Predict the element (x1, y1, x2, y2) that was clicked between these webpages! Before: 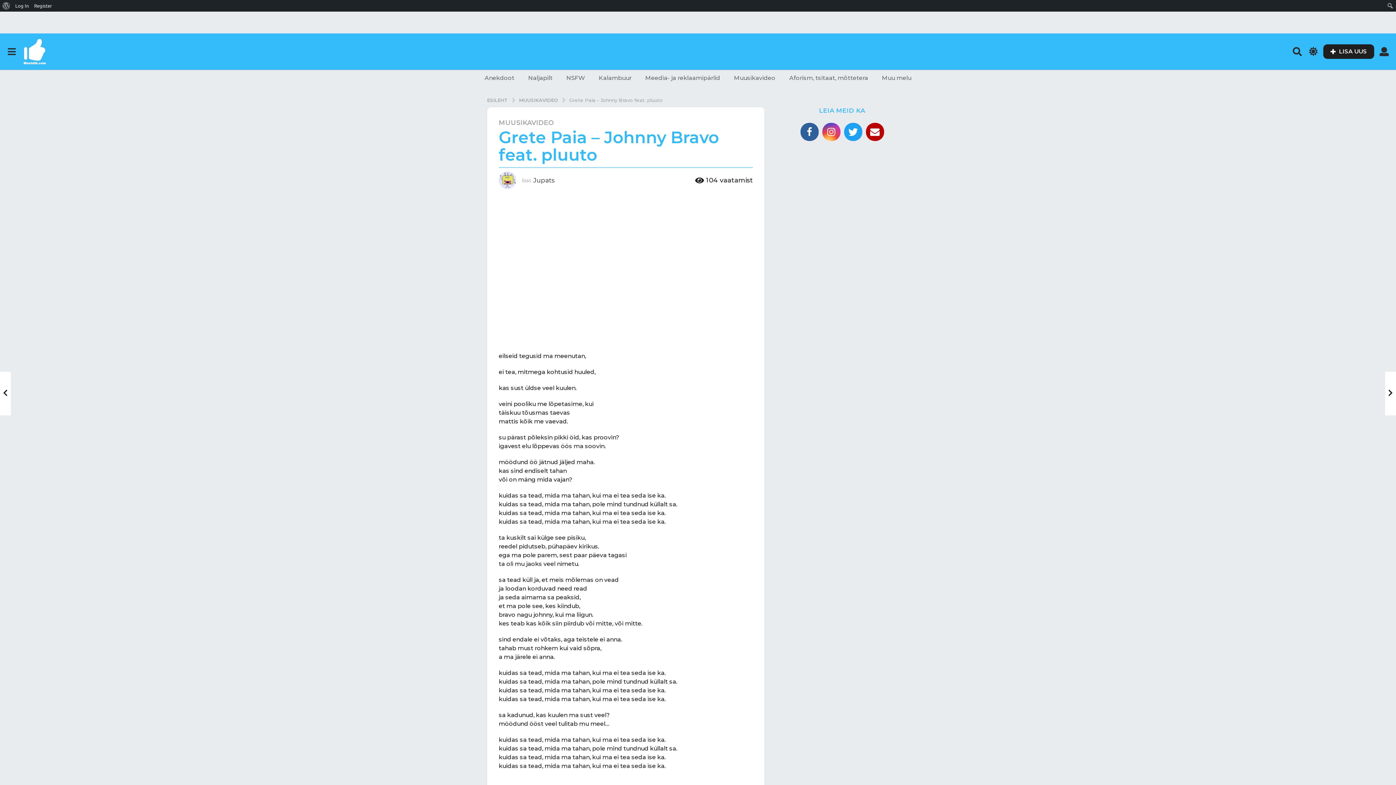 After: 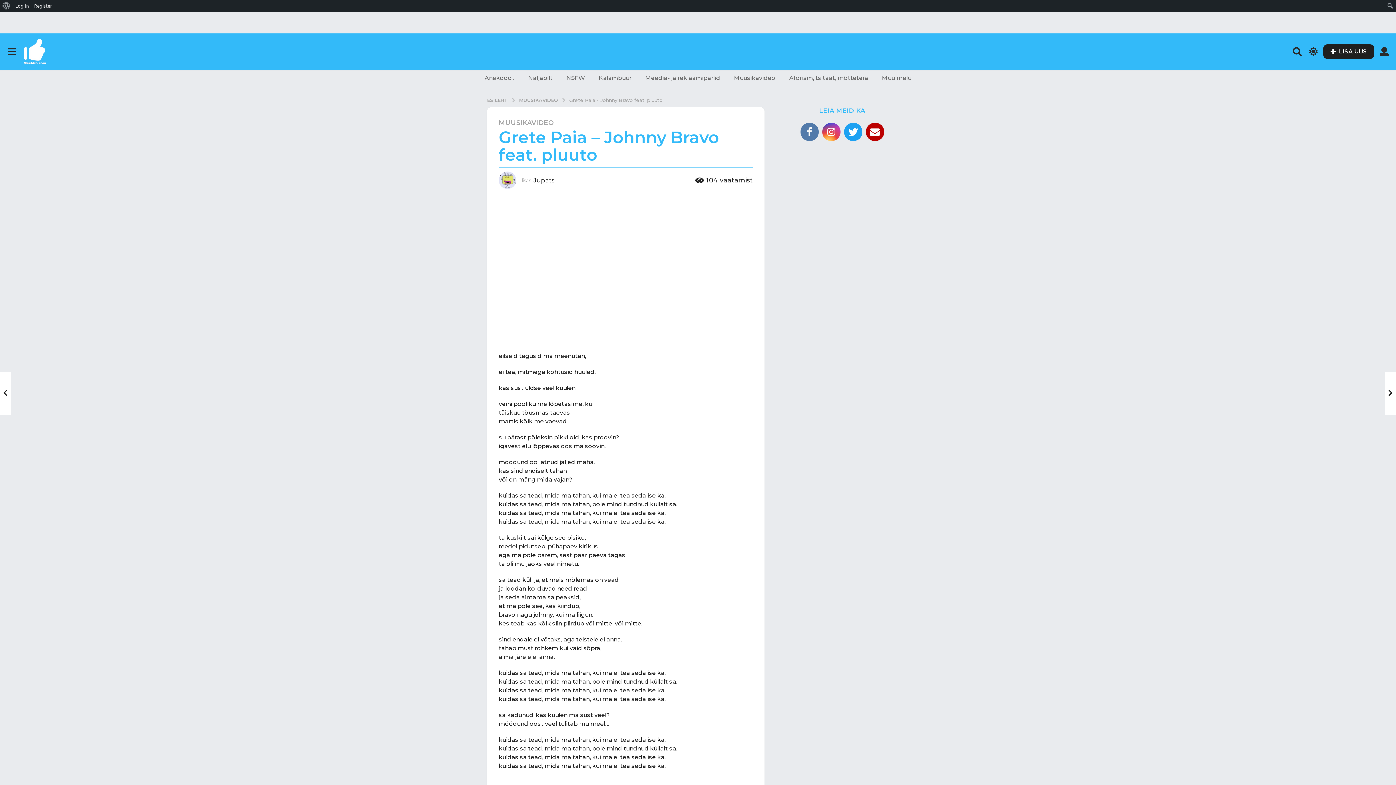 Action: bbox: (800, 122, 818, 140)